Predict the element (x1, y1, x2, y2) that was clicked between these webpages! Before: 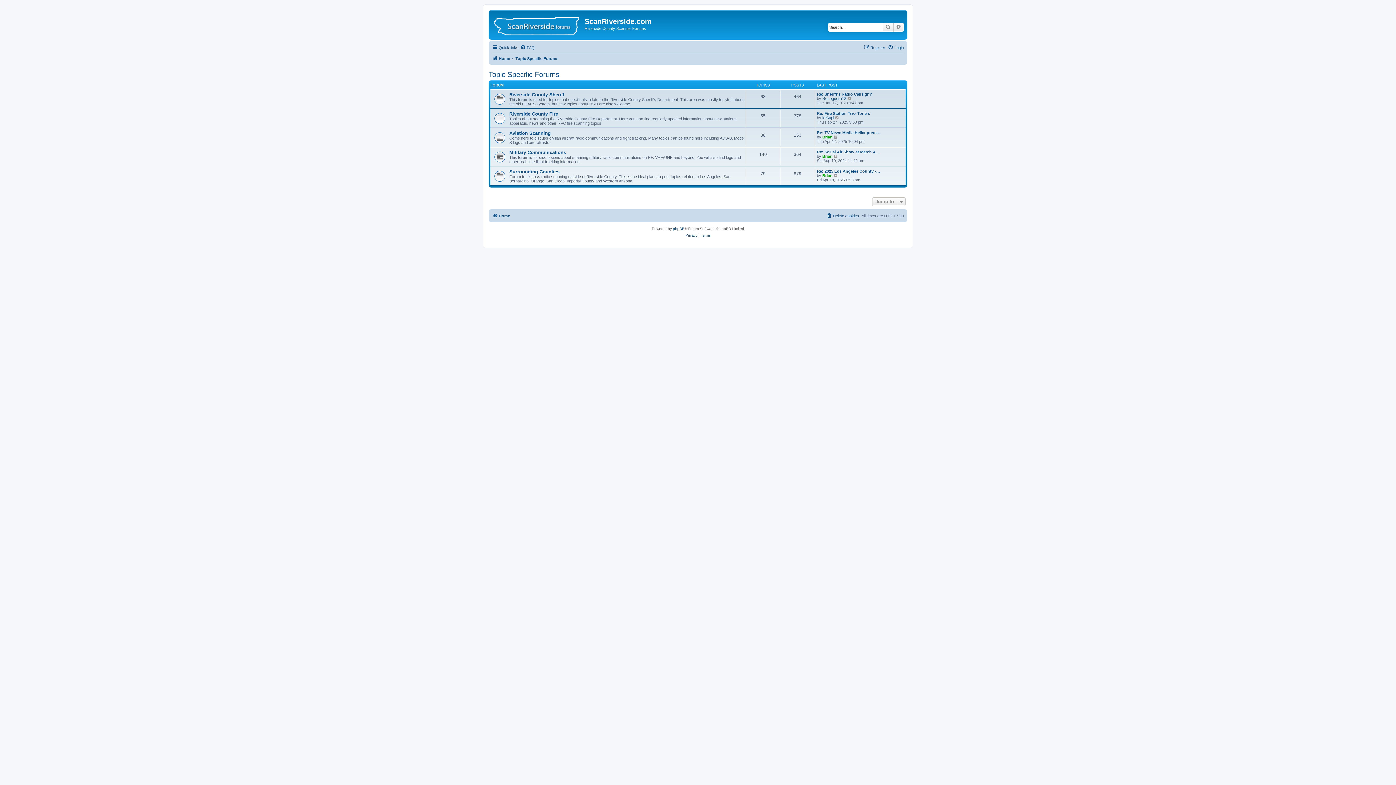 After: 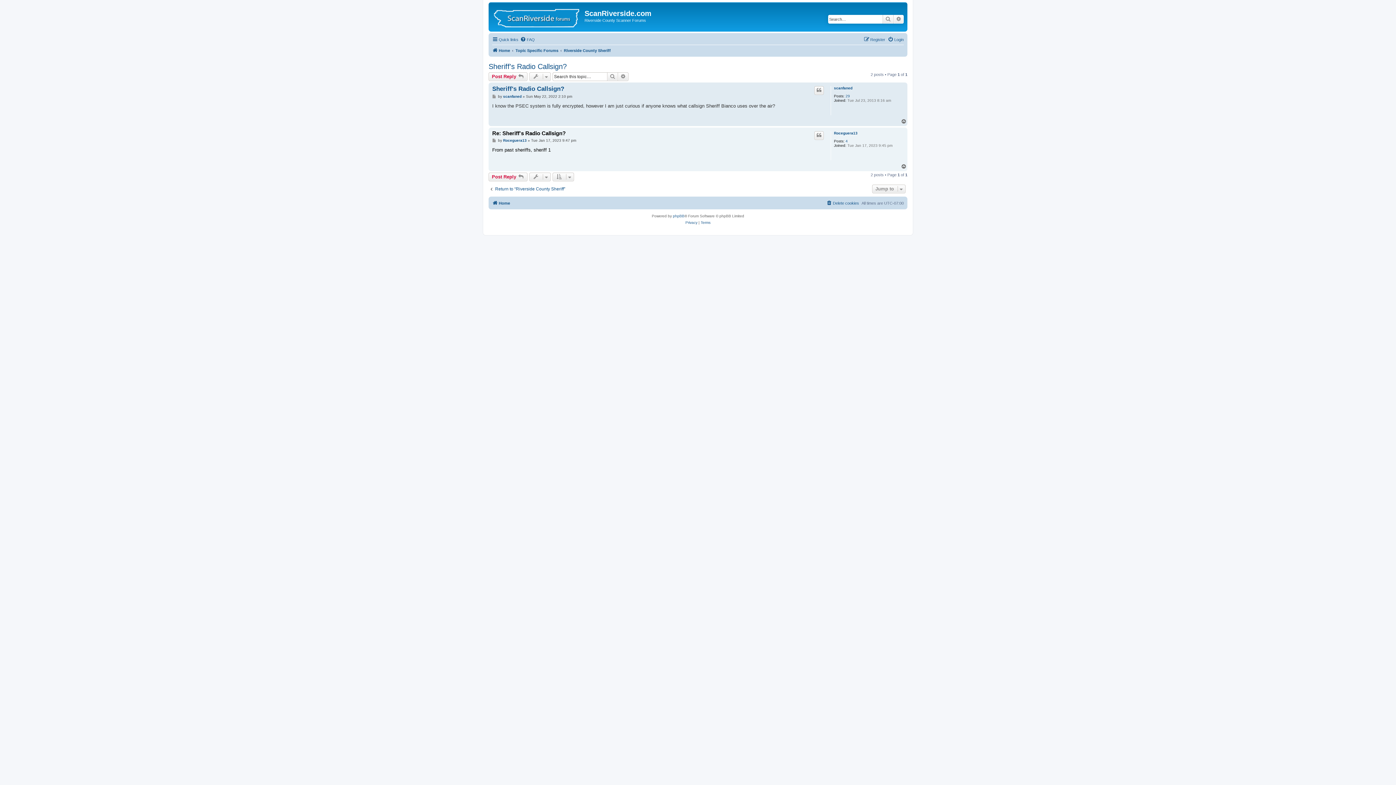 Action: label: Re: Sheriff's Radio Callsign? bbox: (817, 92, 872, 96)